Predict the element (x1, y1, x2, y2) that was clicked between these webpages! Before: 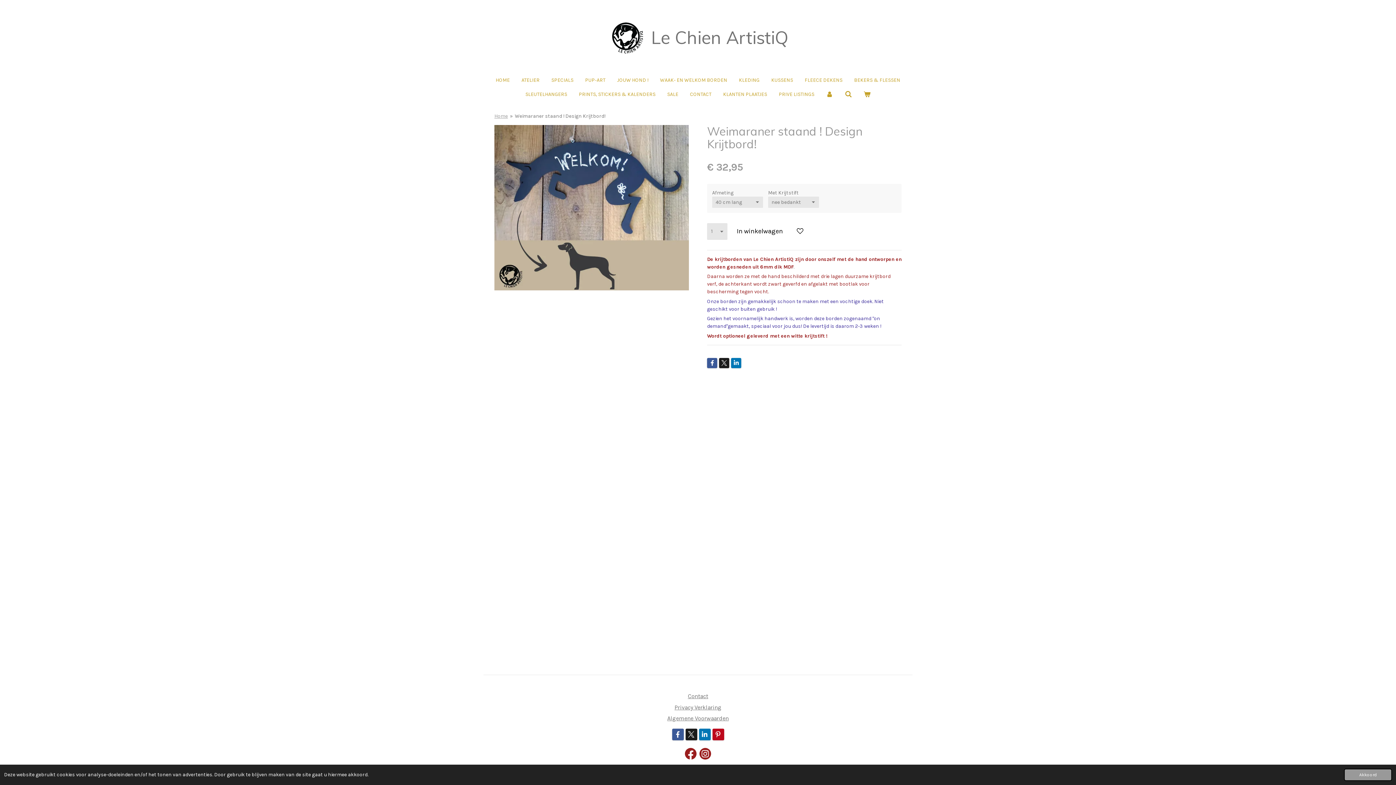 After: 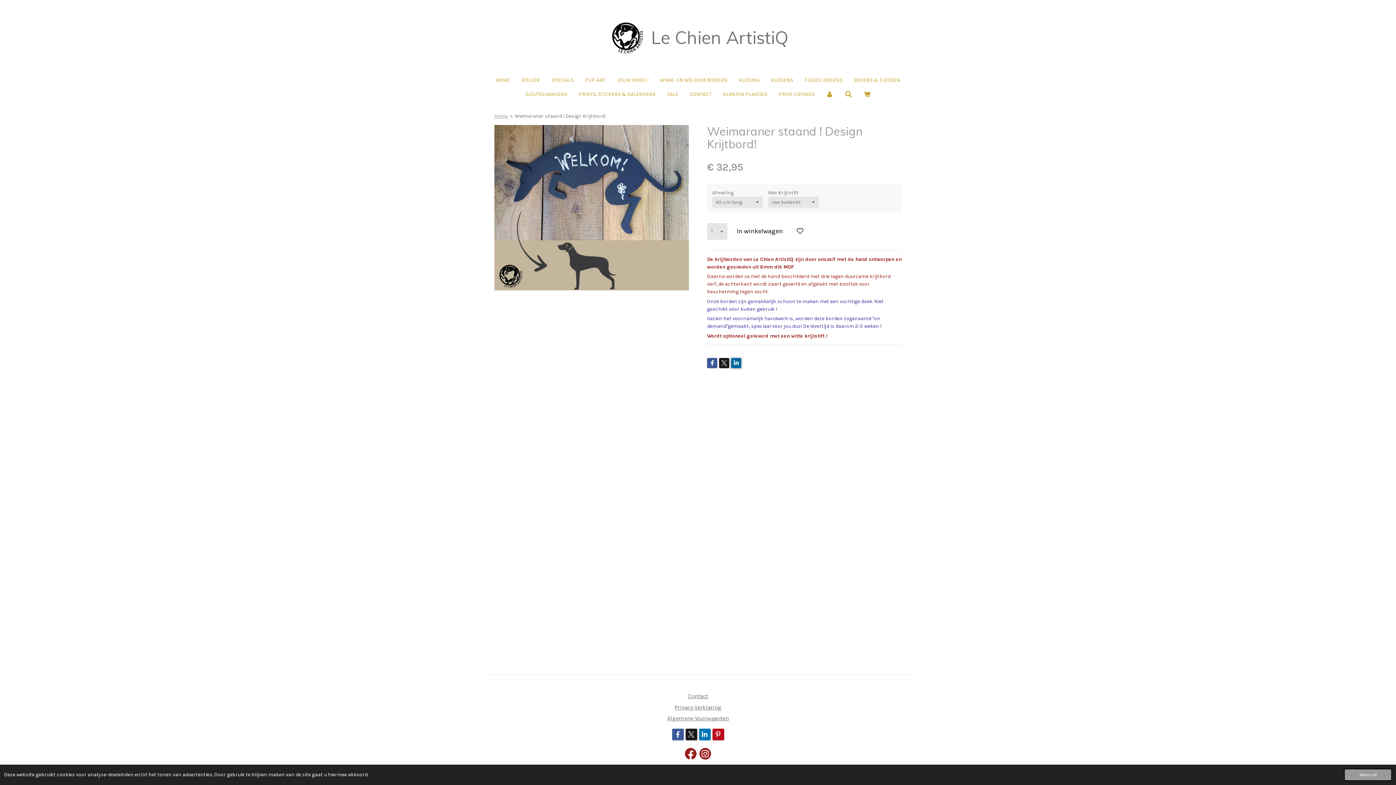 Action: bbox: (731, 358, 741, 368)